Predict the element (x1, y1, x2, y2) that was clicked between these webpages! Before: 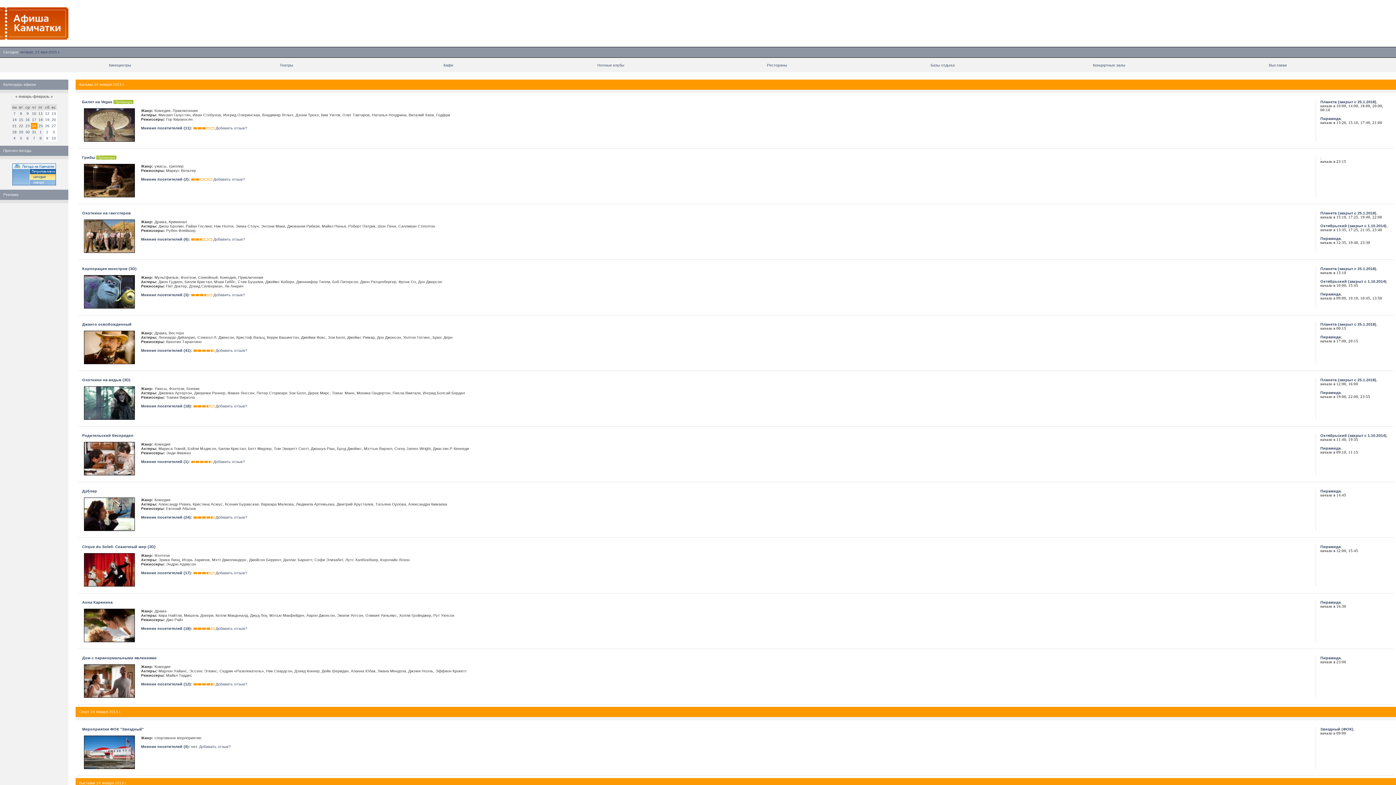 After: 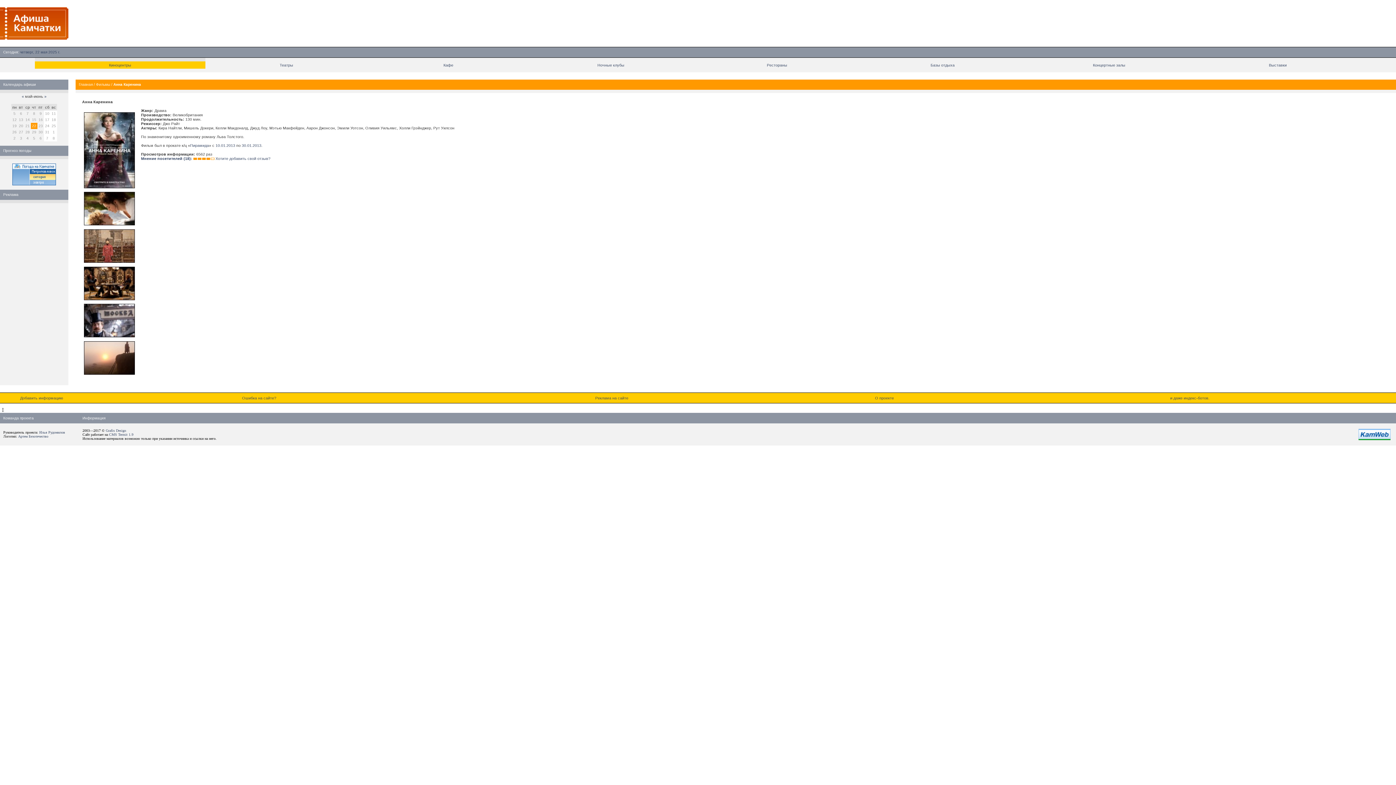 Action: bbox: (82, 638, 136, 643)